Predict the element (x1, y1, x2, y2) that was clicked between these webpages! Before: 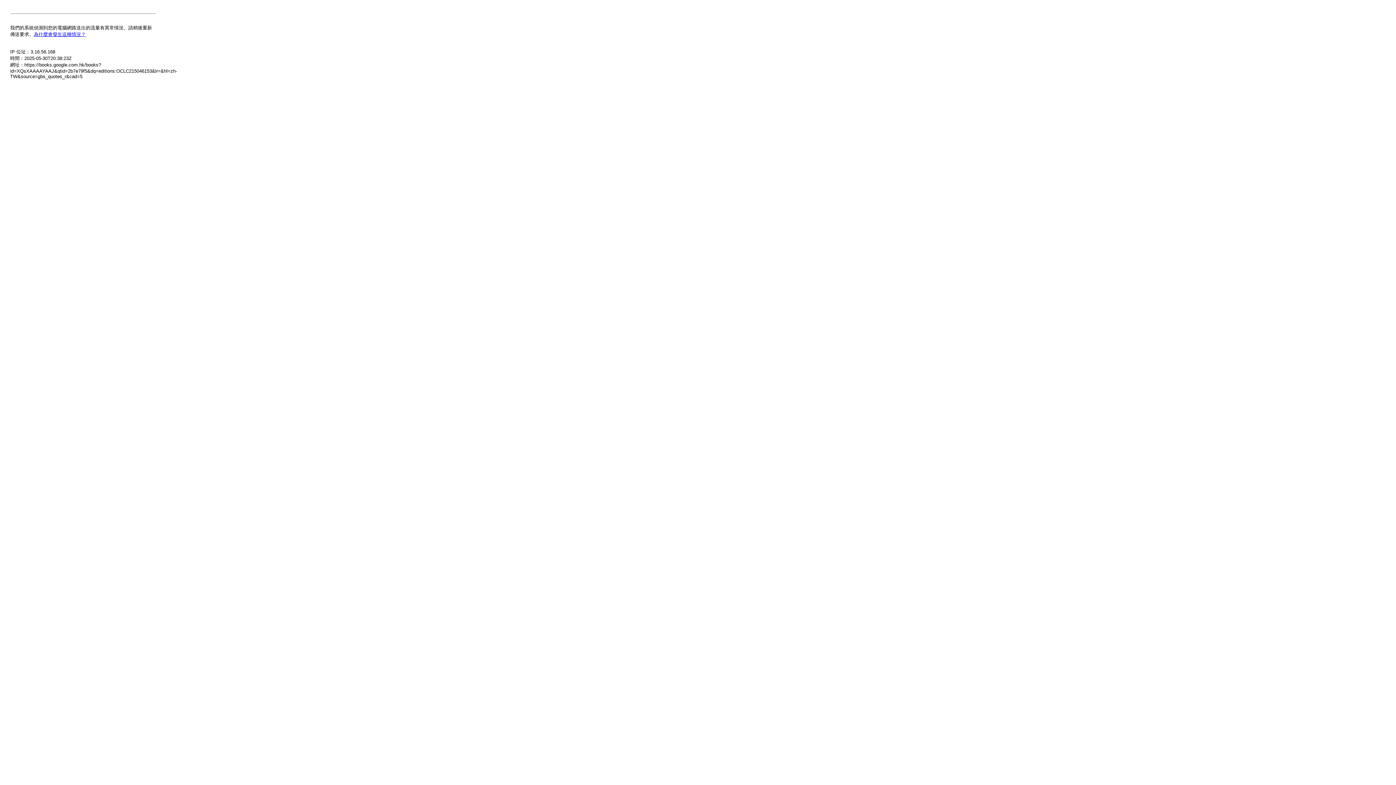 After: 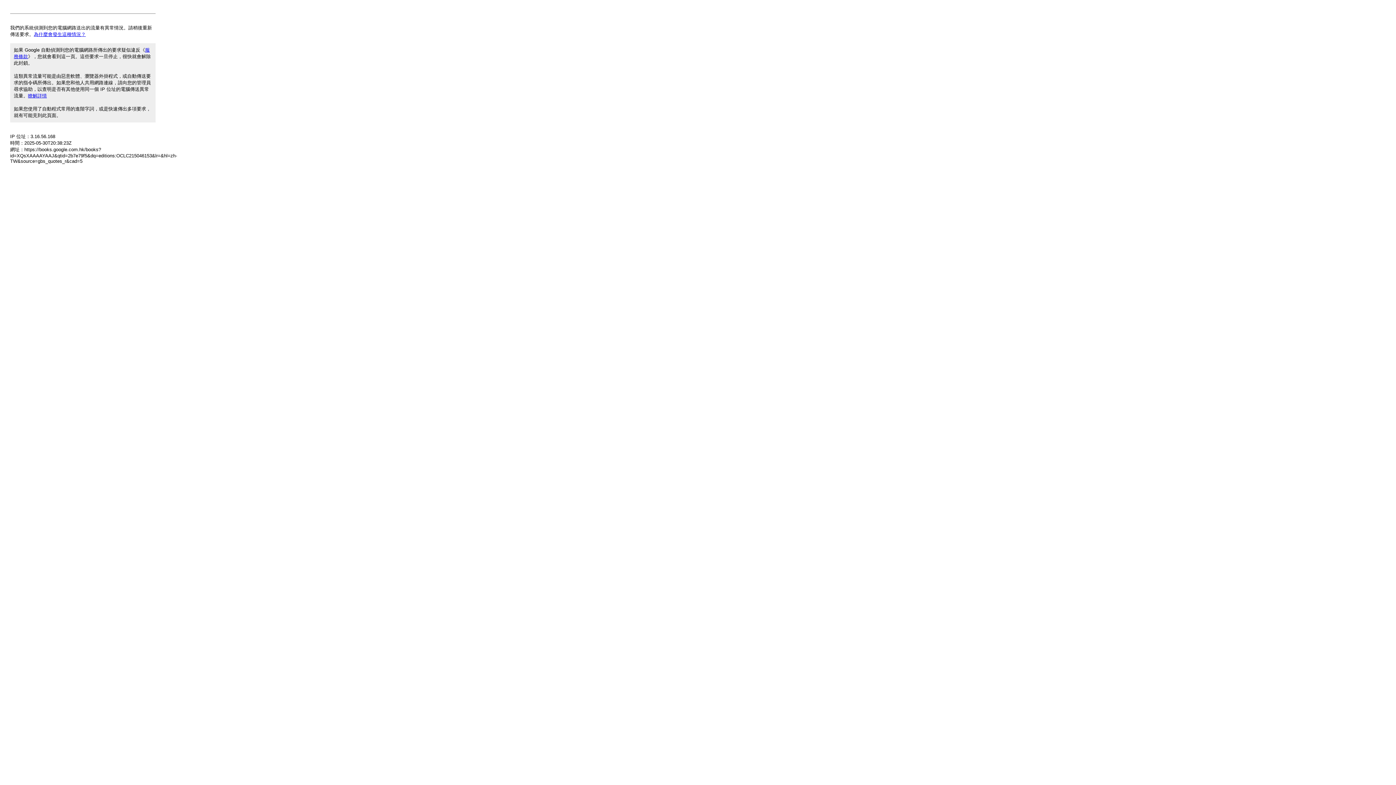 Action: bbox: (33, 31, 85, 37) label: 為什麼會發生這種情況？